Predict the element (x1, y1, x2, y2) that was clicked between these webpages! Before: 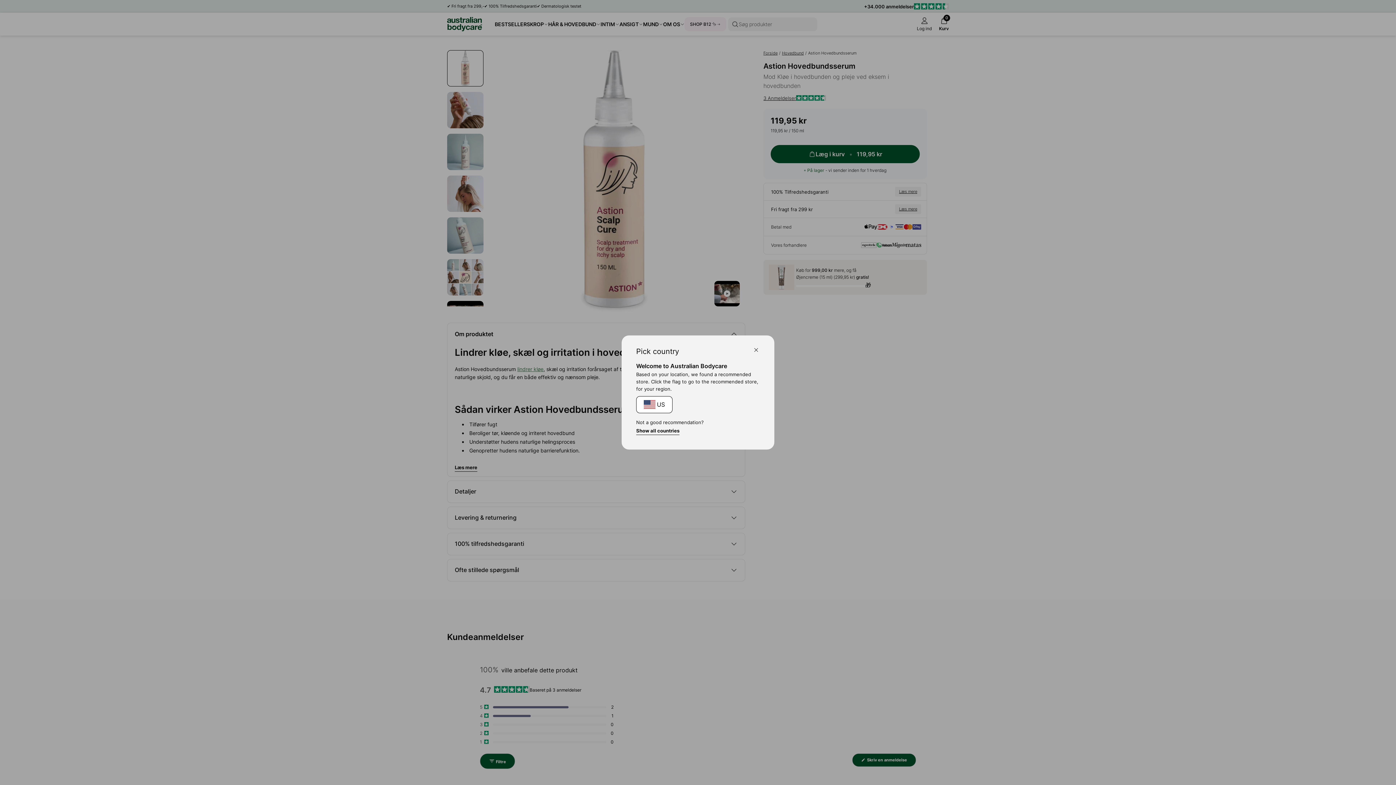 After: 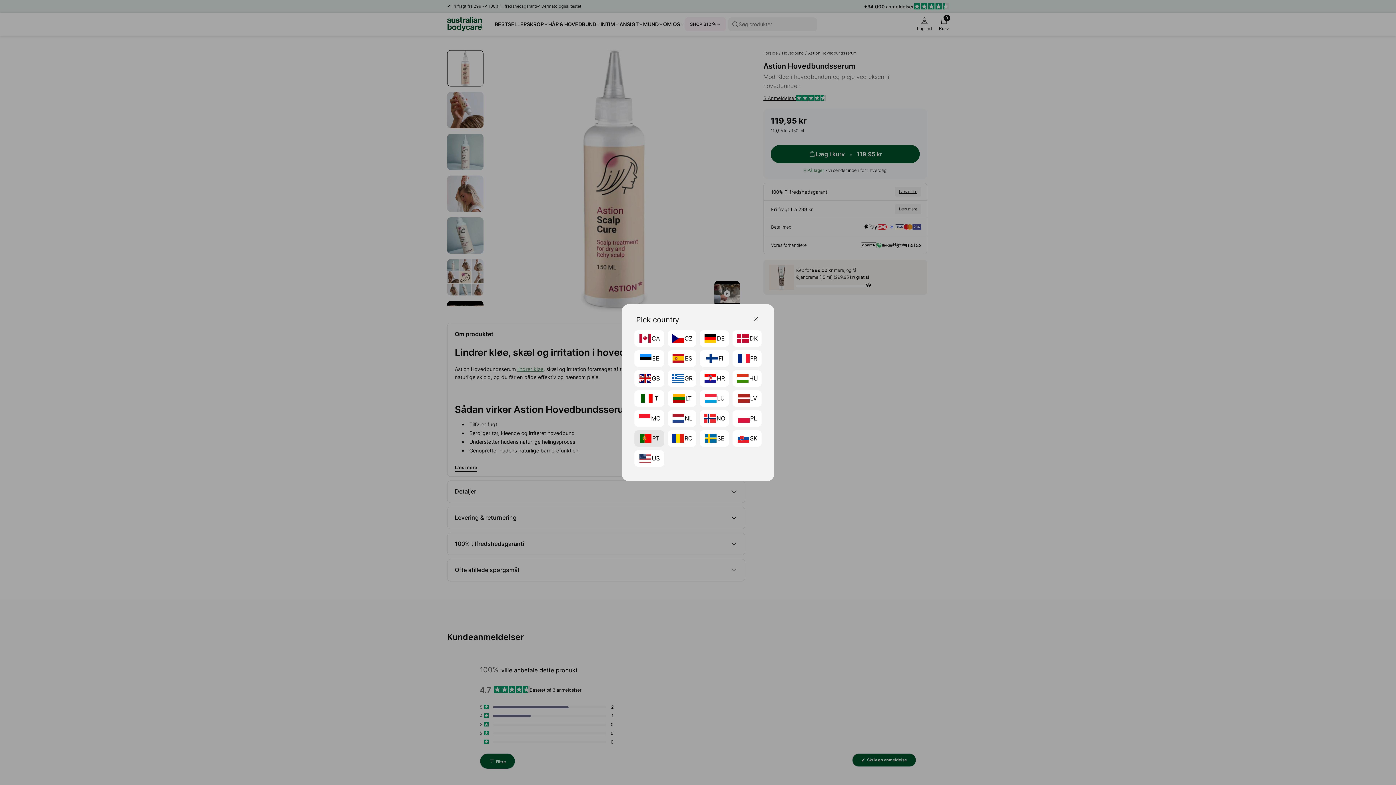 Action: bbox: (636, 427, 679, 435) label: Show all countries